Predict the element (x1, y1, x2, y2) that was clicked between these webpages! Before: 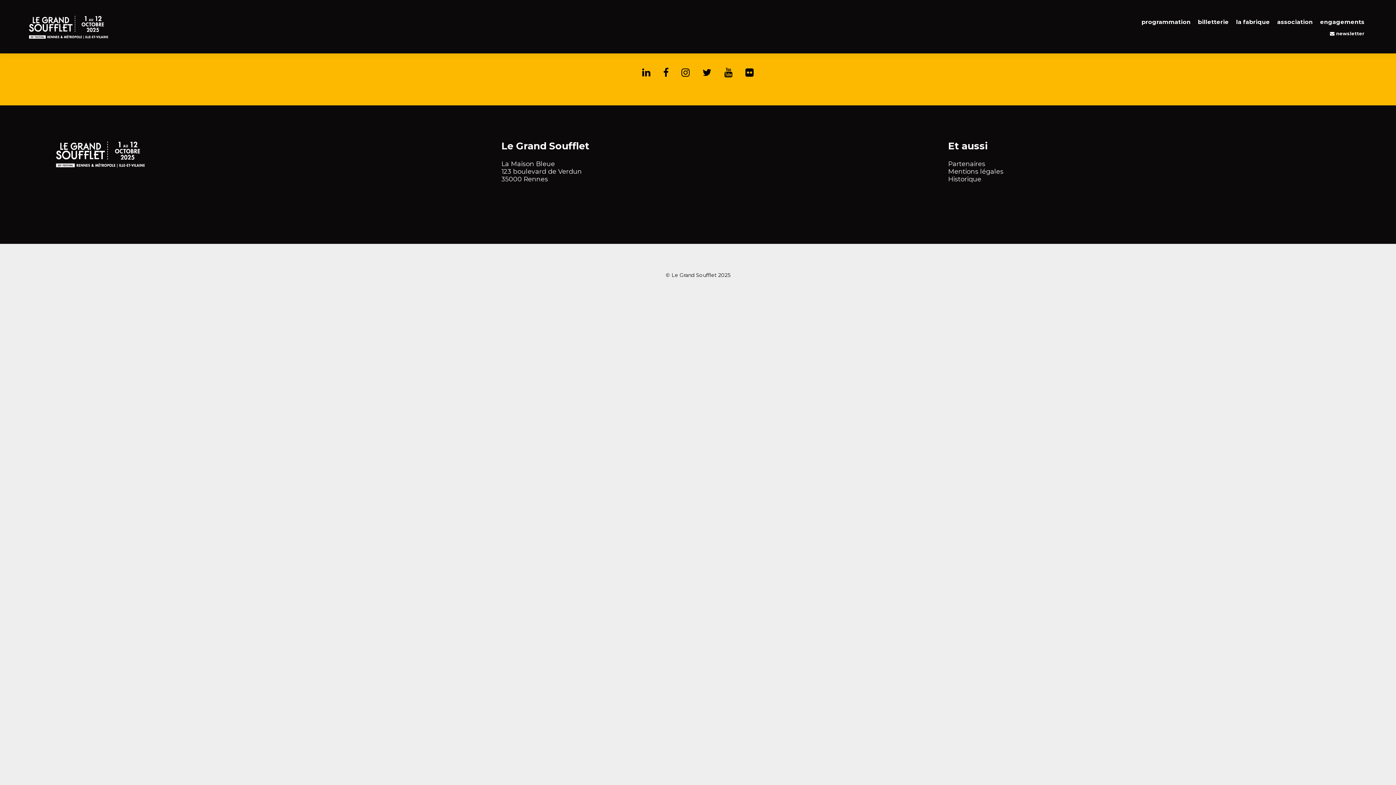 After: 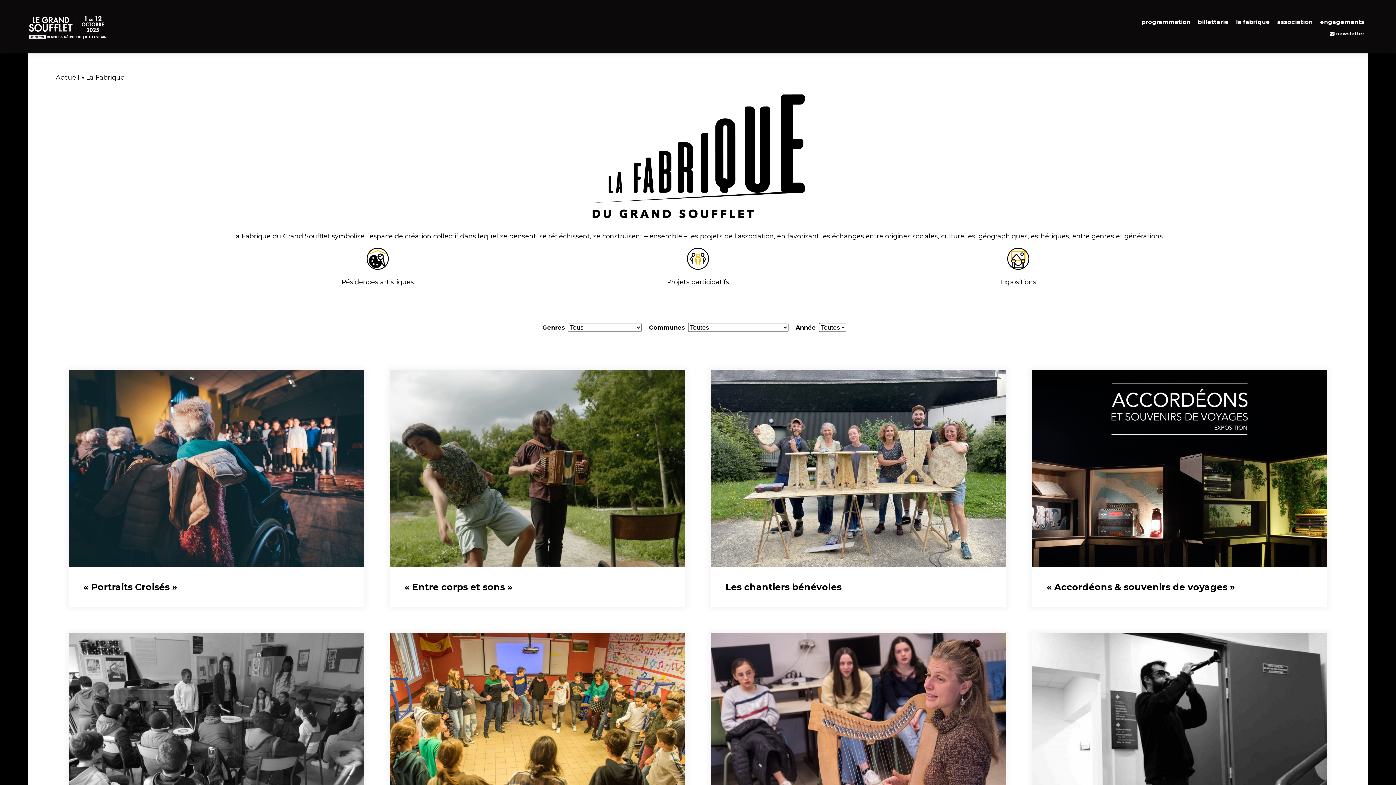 Action: label: la fabrique bbox: (1236, 18, 1270, 27)